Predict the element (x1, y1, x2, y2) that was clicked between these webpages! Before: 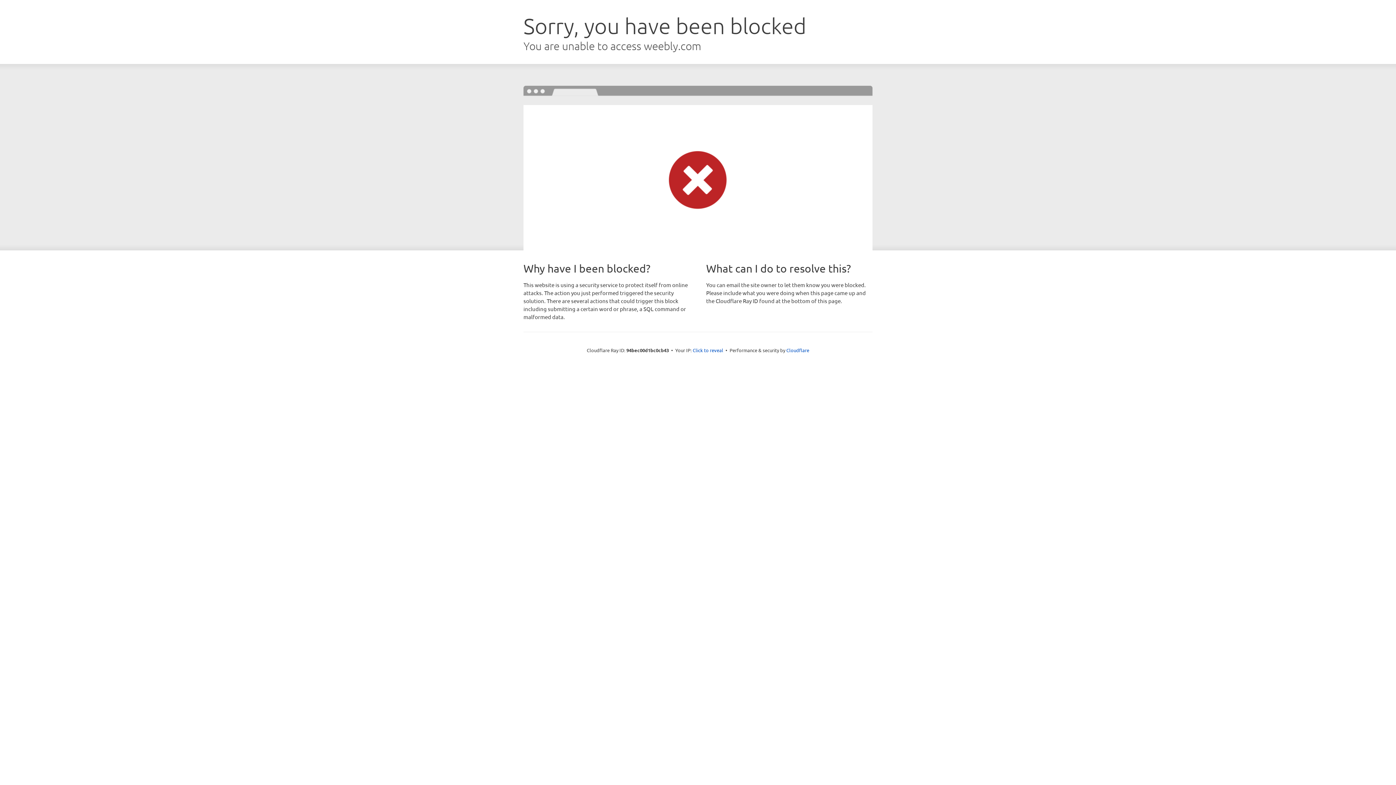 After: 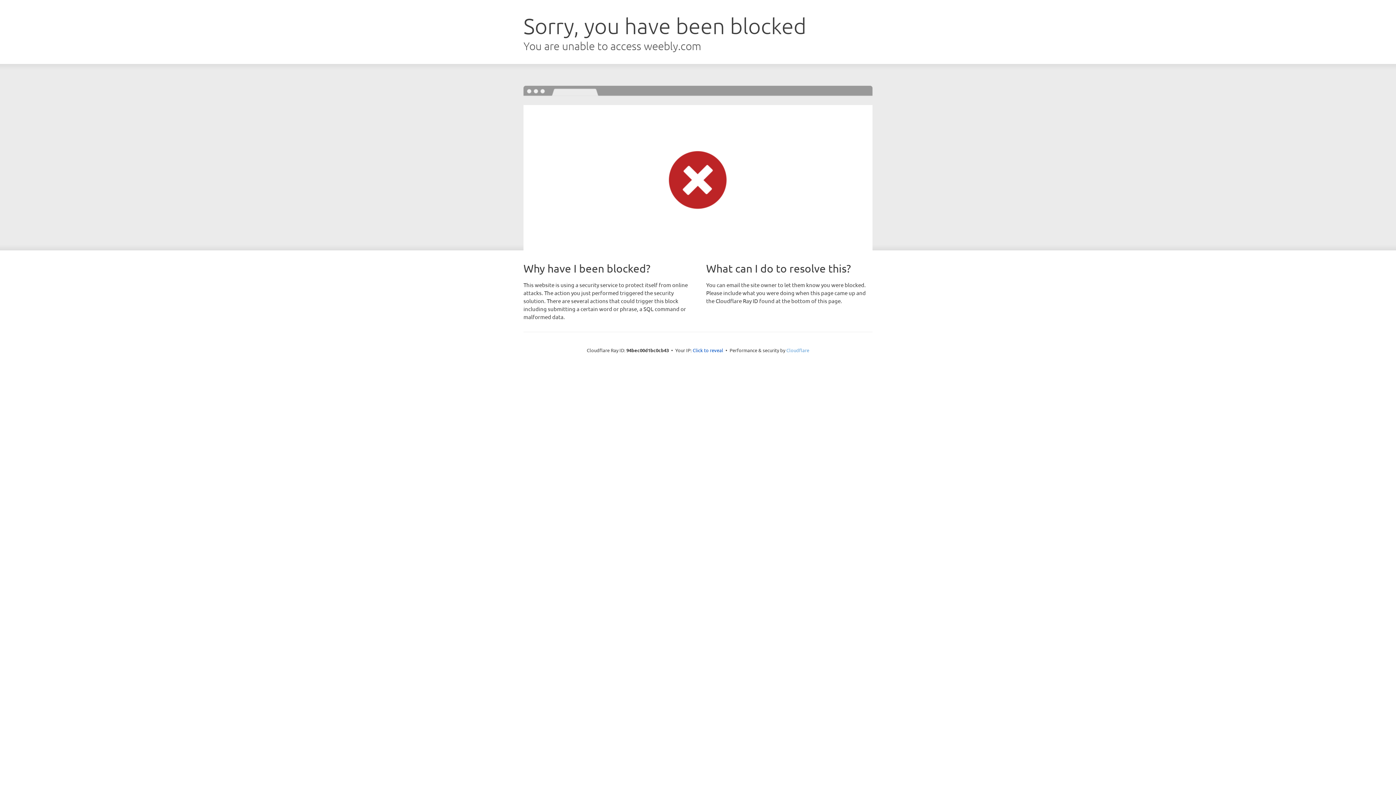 Action: bbox: (786, 347, 809, 353) label: Cloudflare